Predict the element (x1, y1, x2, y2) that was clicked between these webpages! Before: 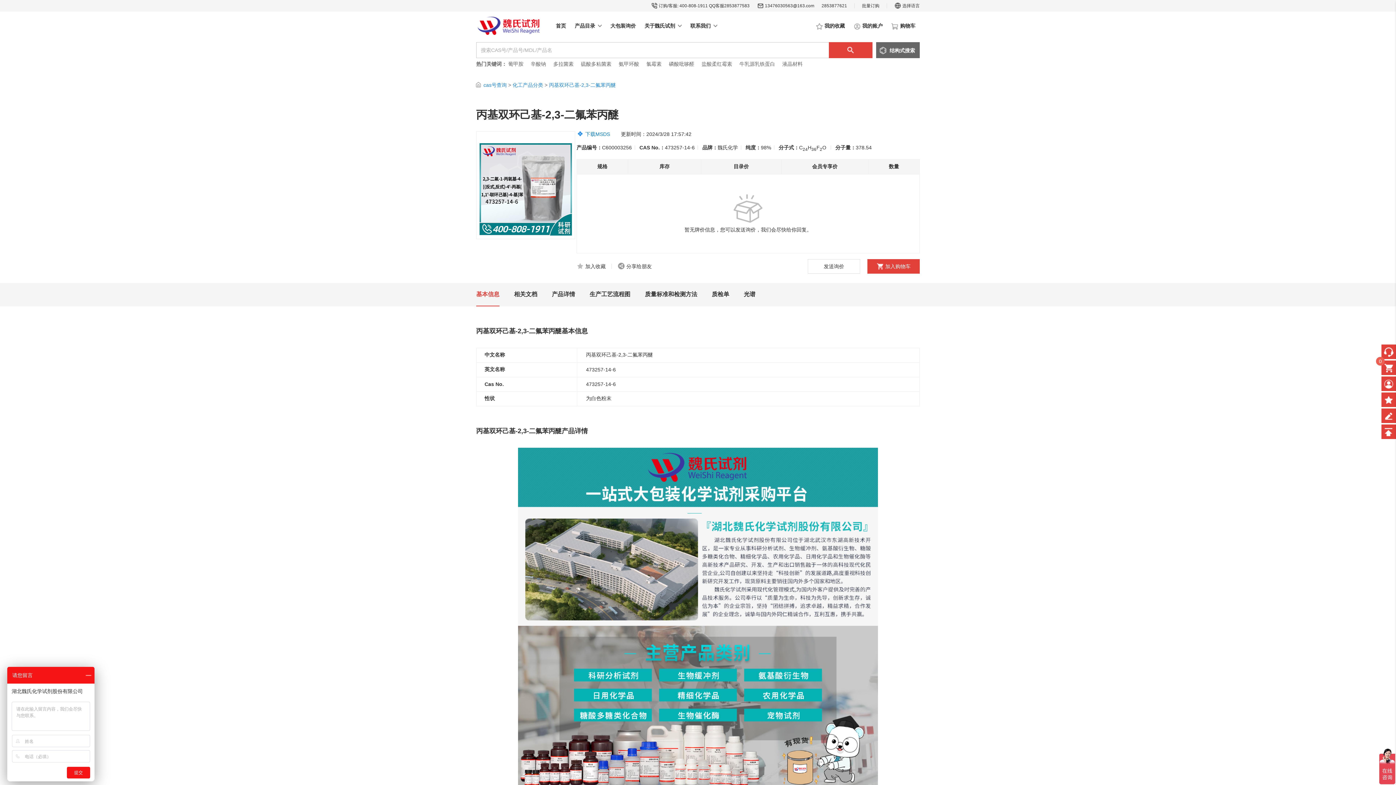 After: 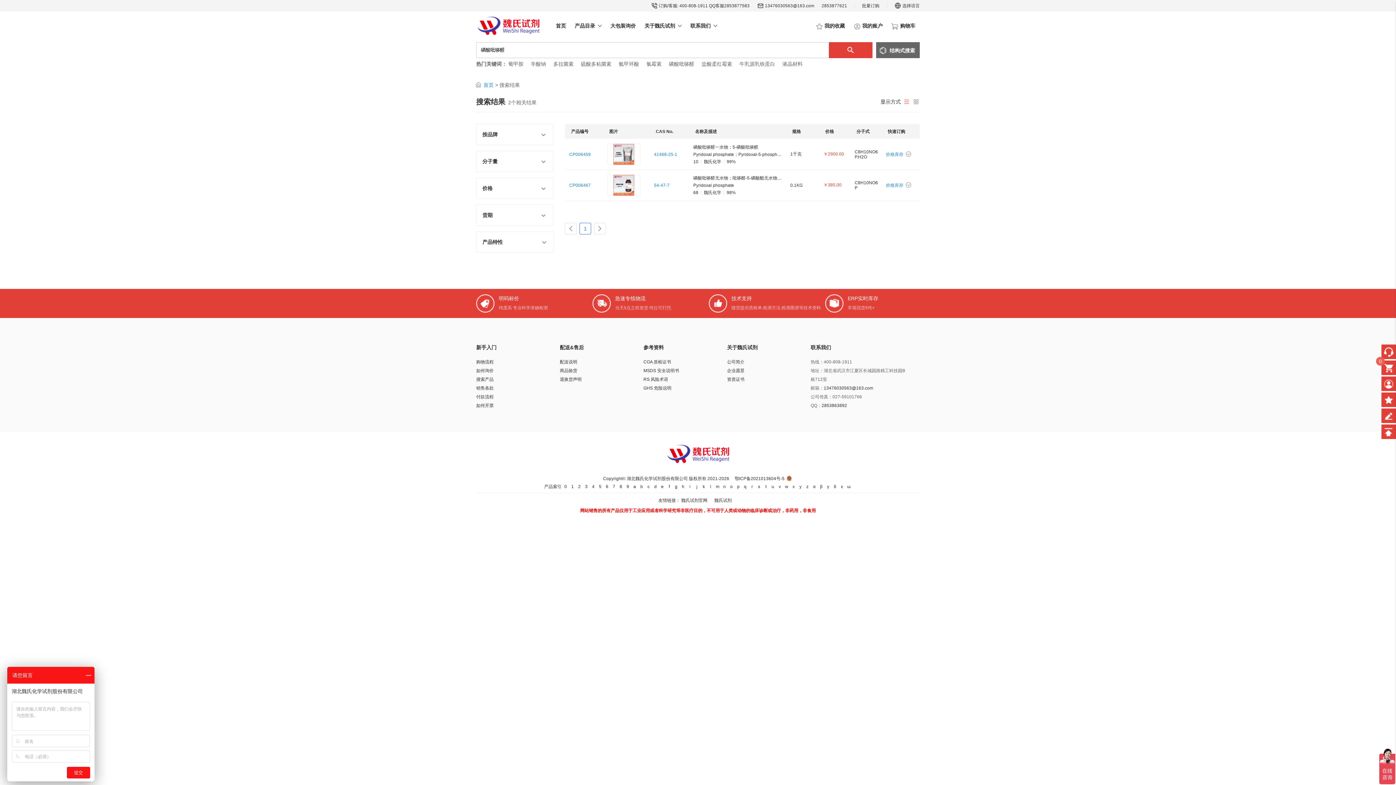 Action: label: 磷酸吡哆醛 bbox: (669, 61, 694, 66)